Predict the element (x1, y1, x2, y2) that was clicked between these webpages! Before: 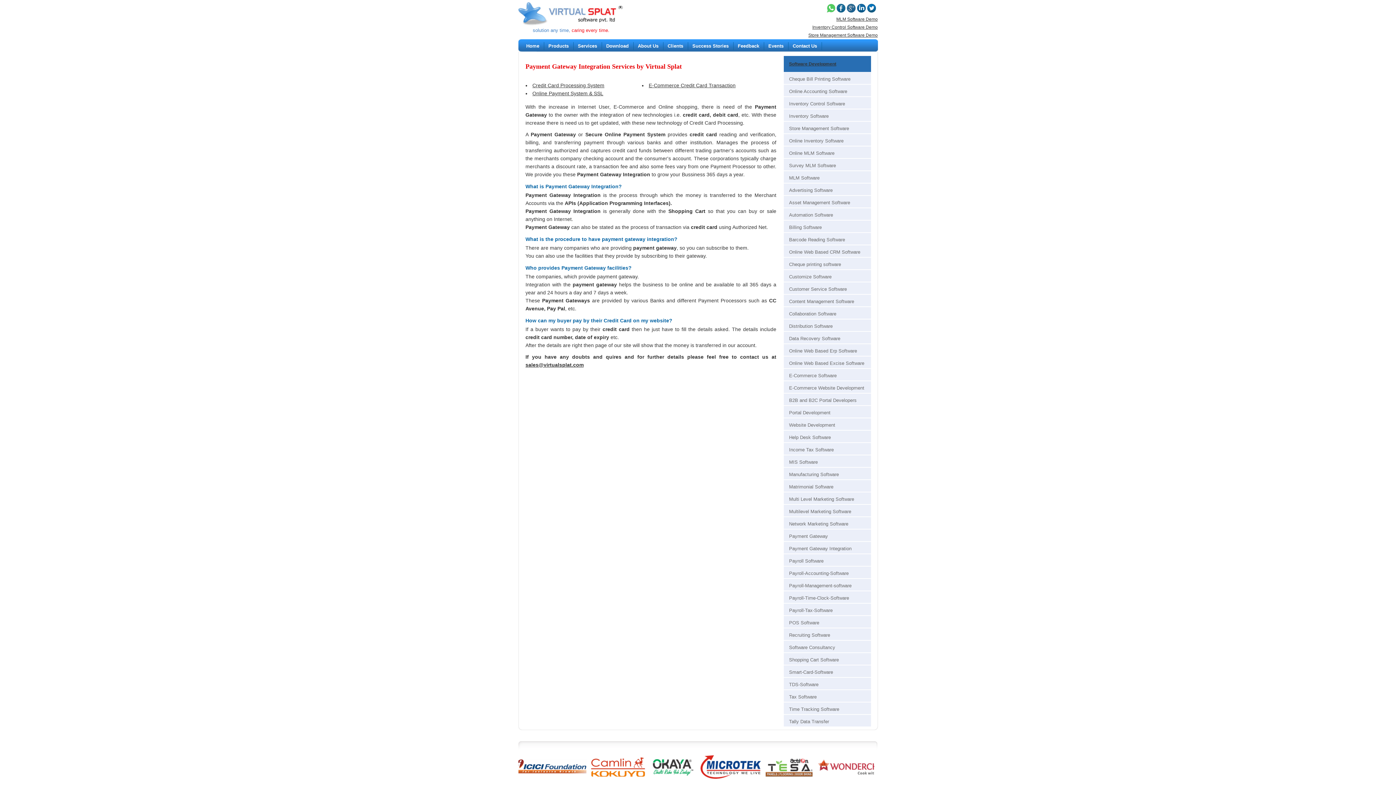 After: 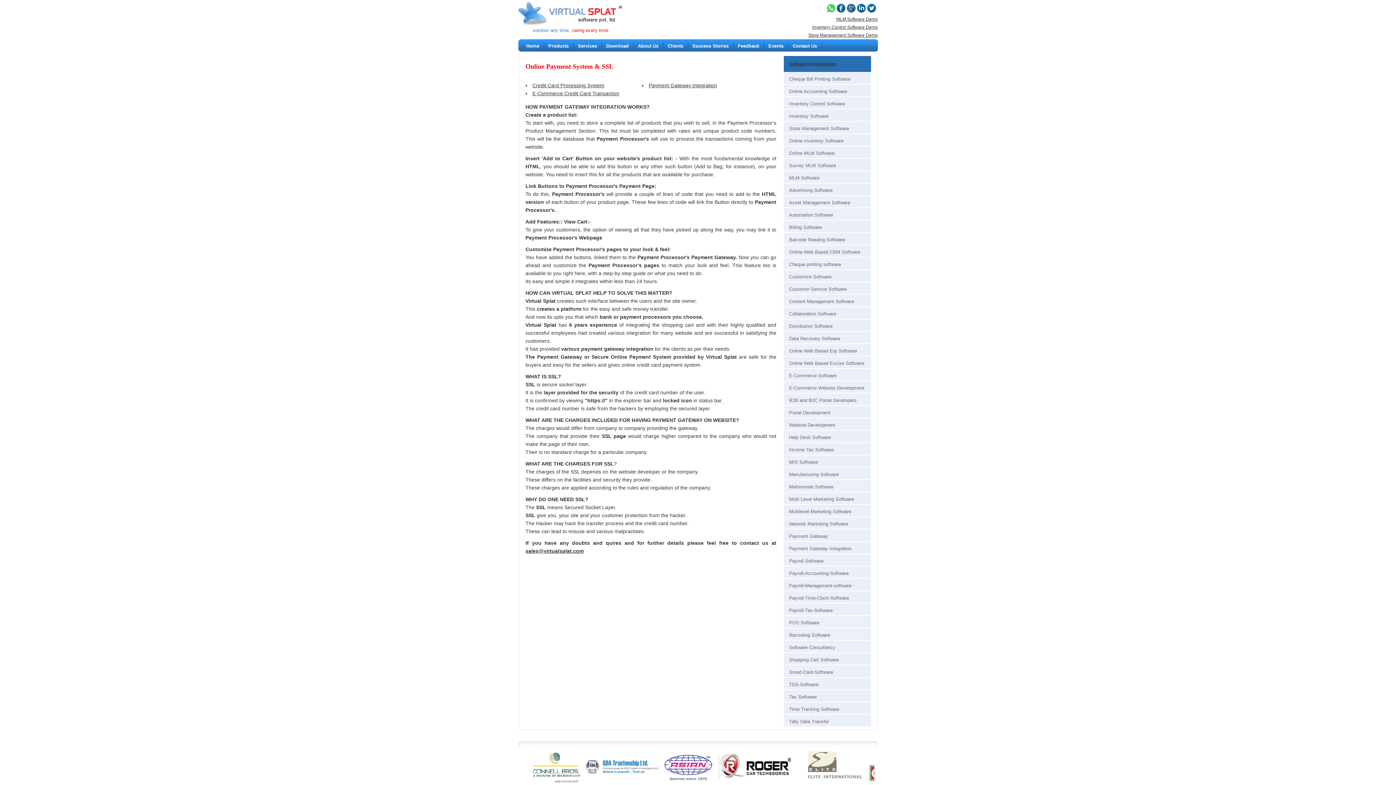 Action: label: Online Payment System & SSL bbox: (532, 90, 603, 96)